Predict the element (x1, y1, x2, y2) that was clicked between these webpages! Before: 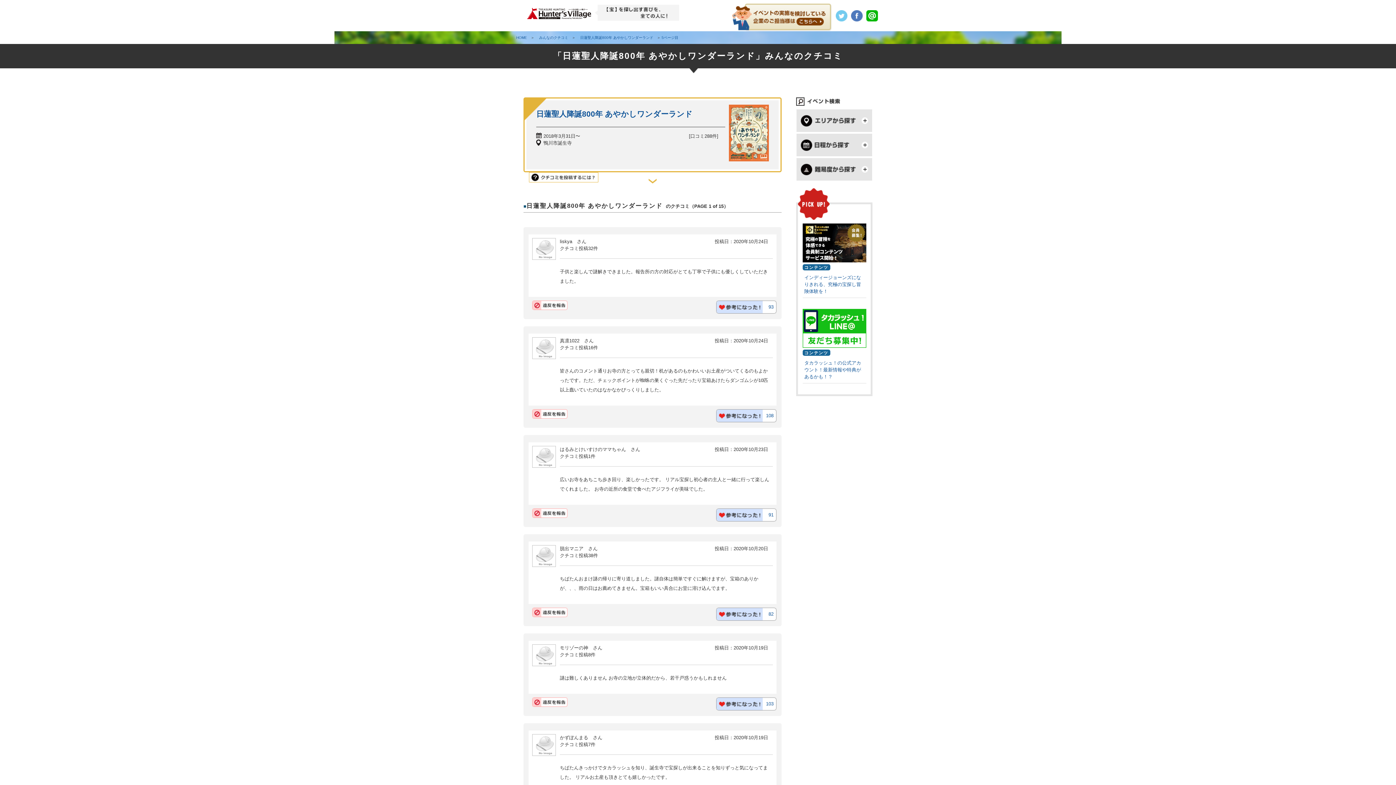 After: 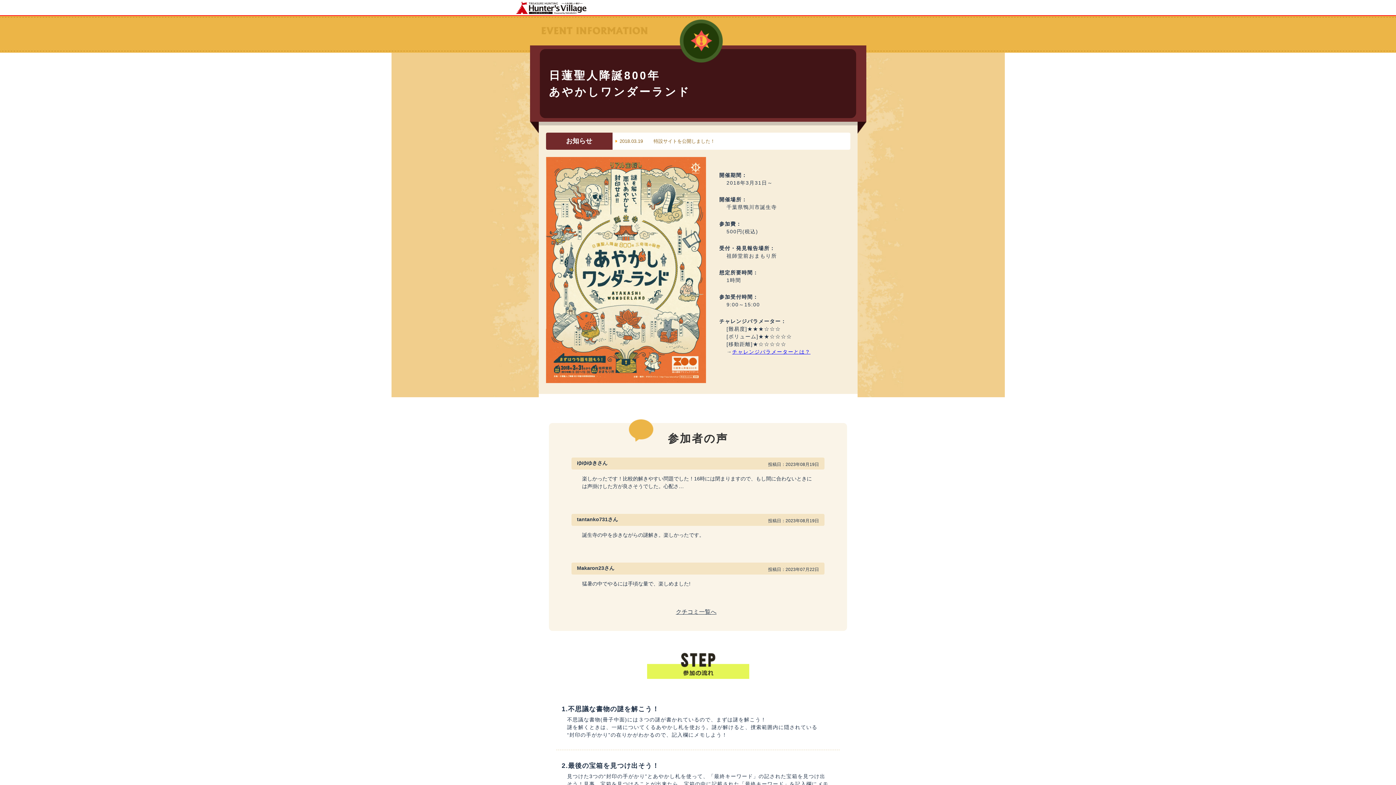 Action: label: 日蓮聖人降誕800年 あやかしワンダーランド bbox: (536, 109, 692, 118)